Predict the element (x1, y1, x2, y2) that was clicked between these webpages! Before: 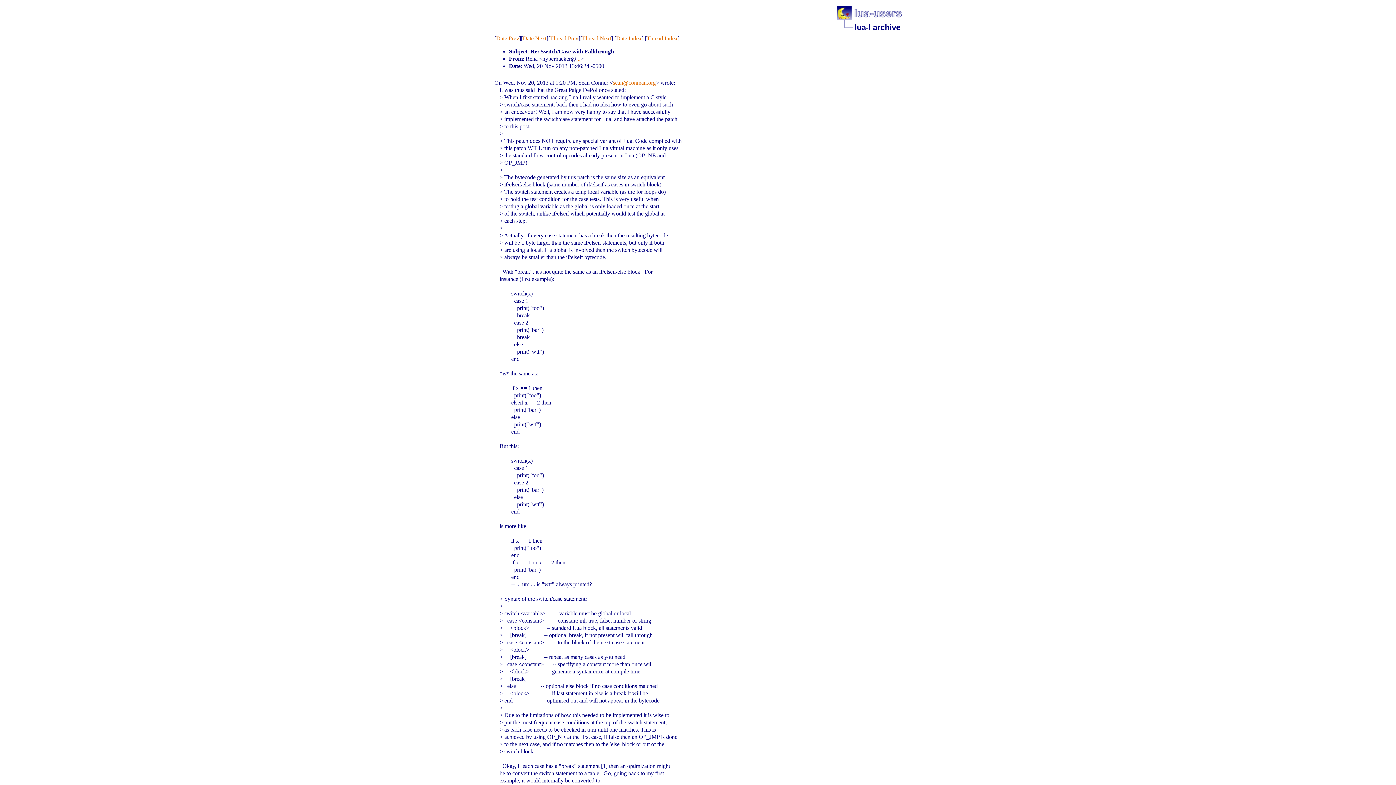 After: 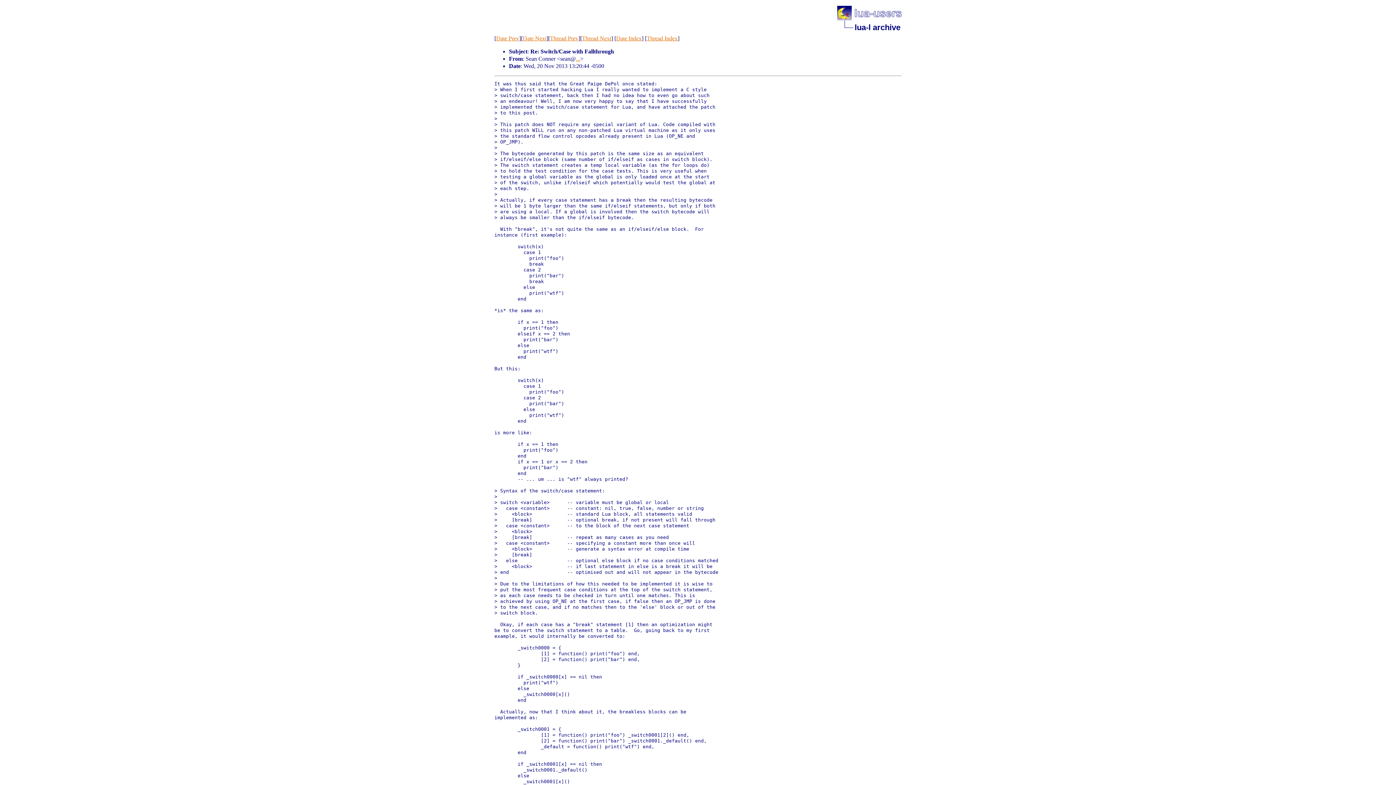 Action: bbox: (550, 35, 578, 41) label: Thread Prev